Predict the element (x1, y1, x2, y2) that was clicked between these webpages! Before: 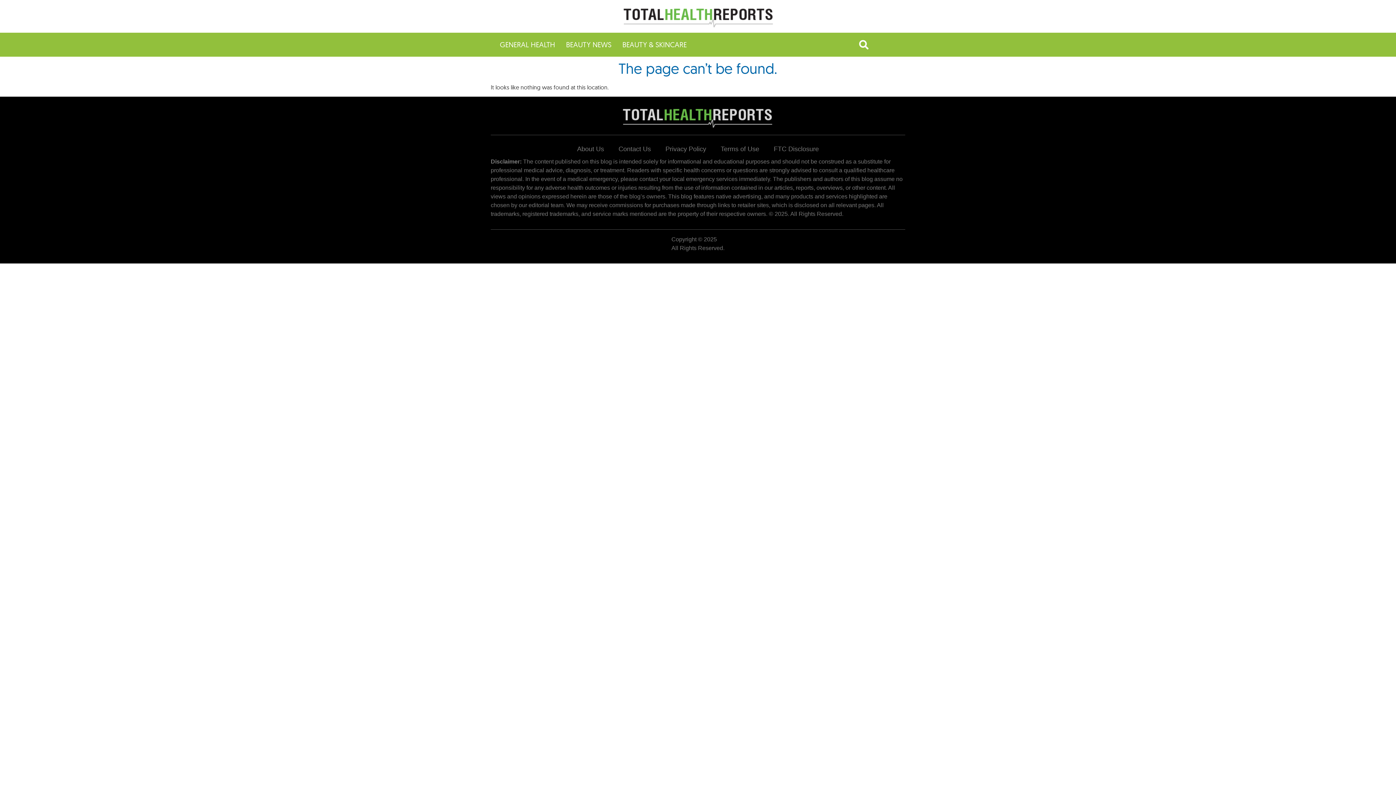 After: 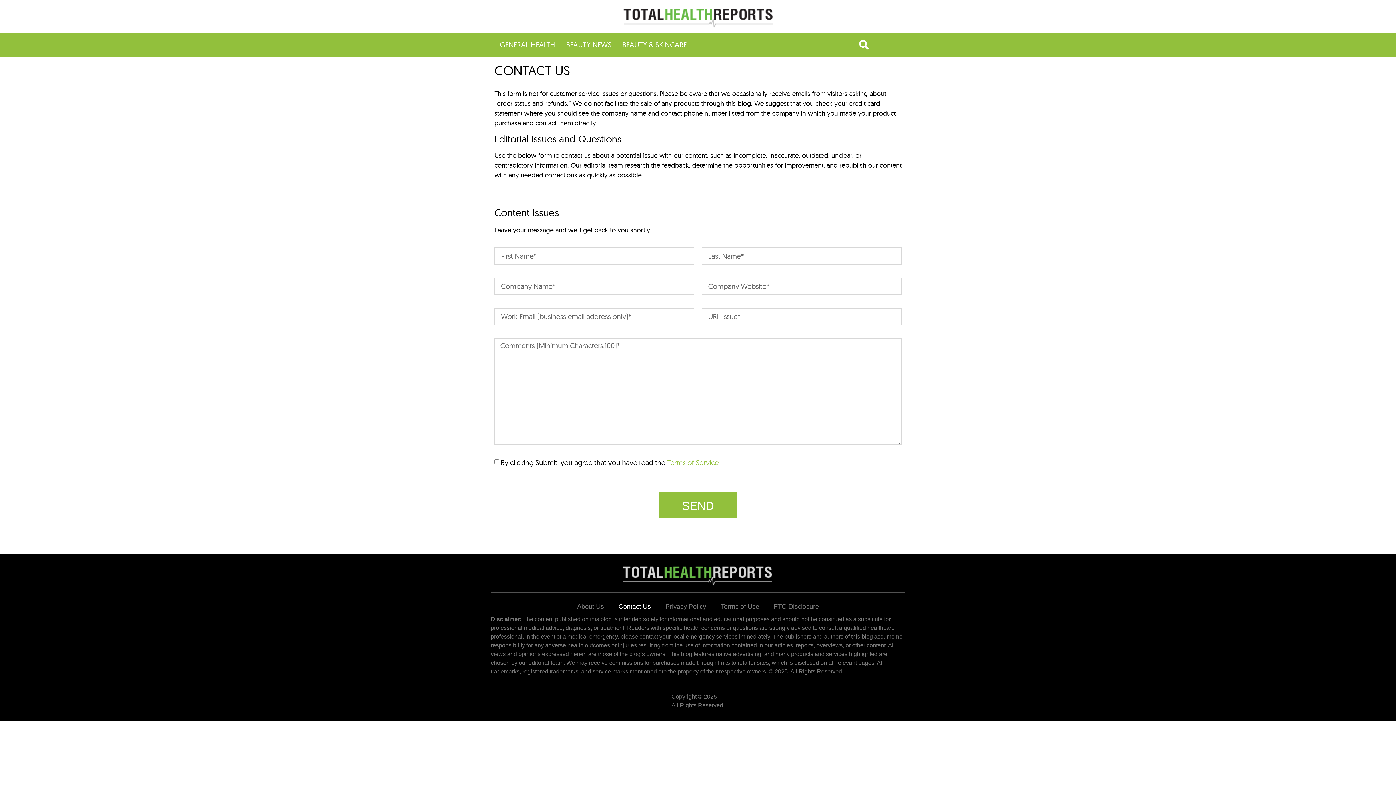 Action: label: Contact Us bbox: (611, 140, 658, 157)